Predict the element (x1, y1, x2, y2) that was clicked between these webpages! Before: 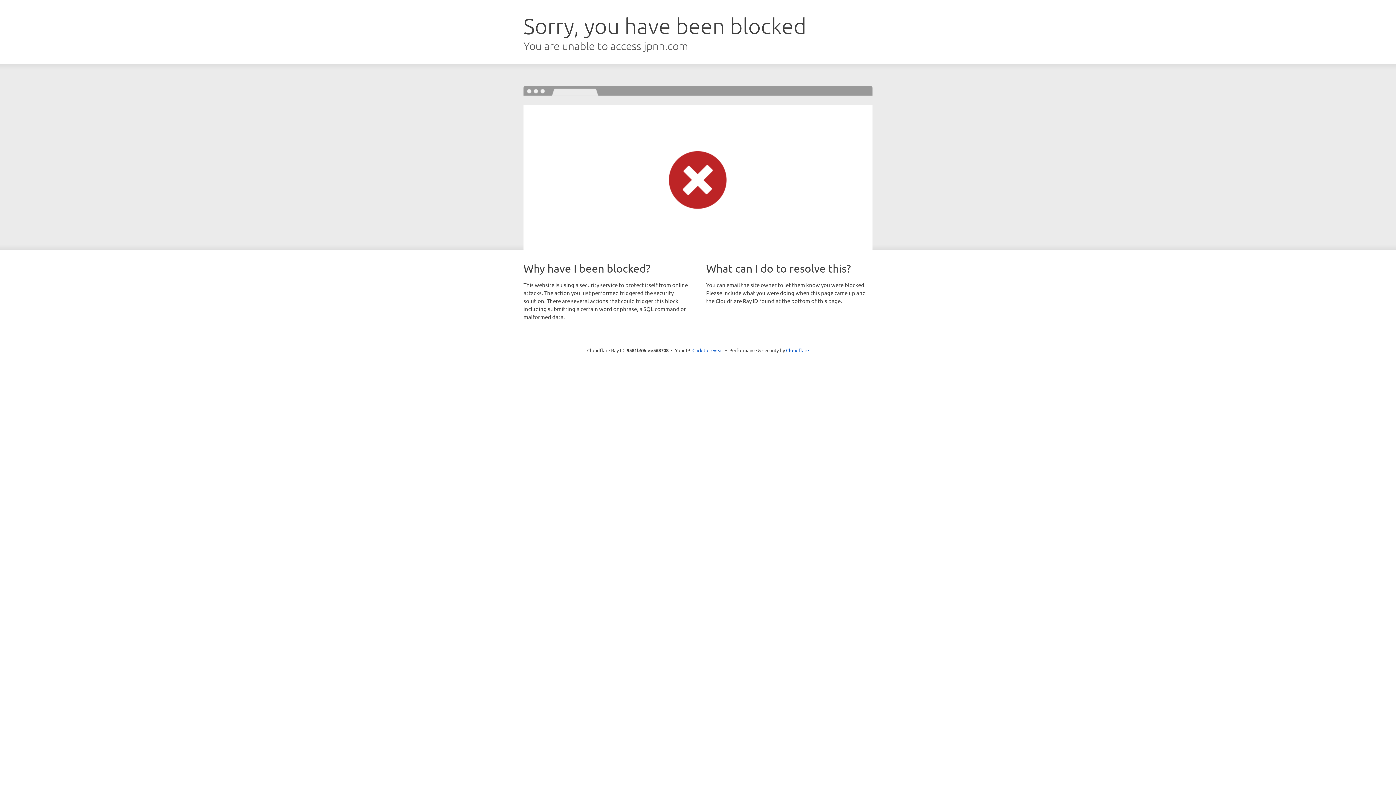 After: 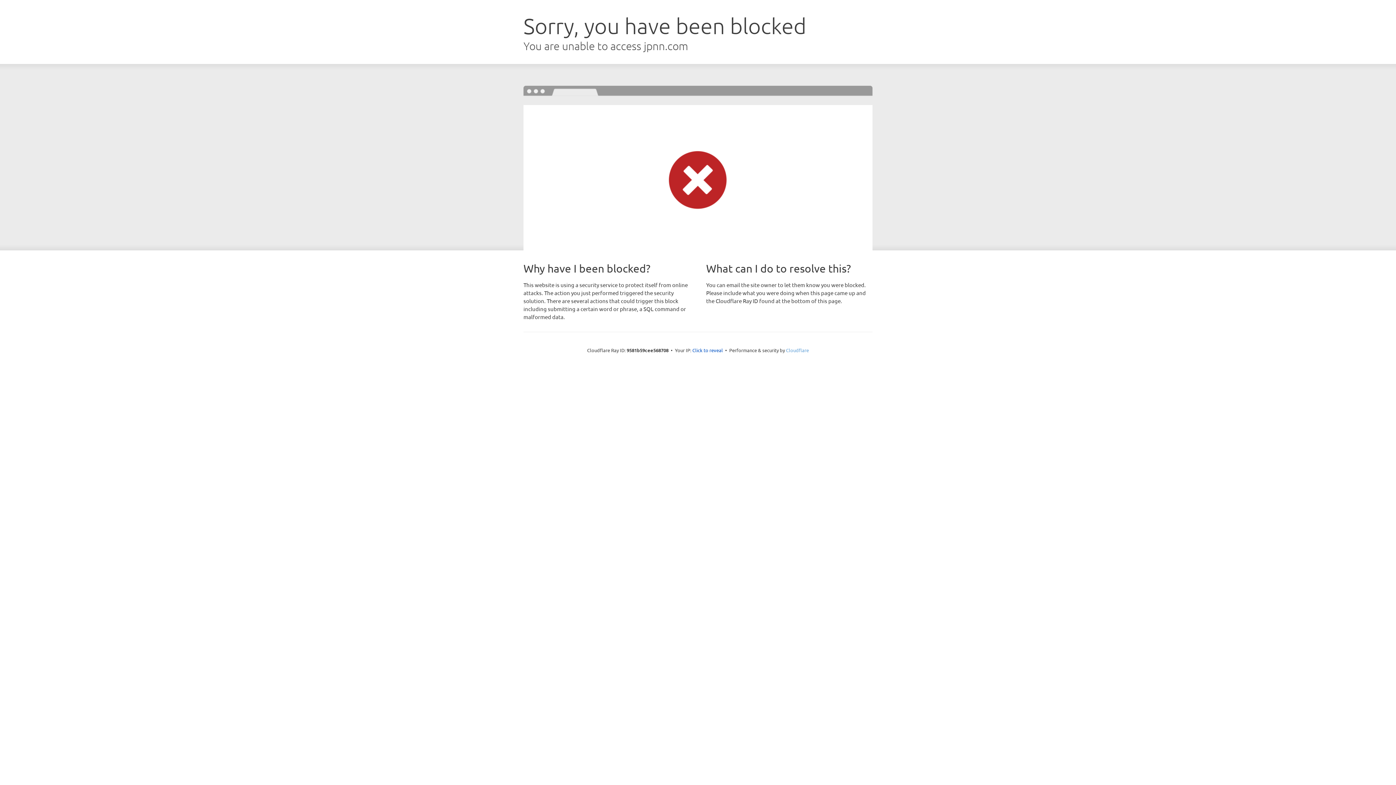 Action: bbox: (786, 347, 809, 353) label: Cloudflare